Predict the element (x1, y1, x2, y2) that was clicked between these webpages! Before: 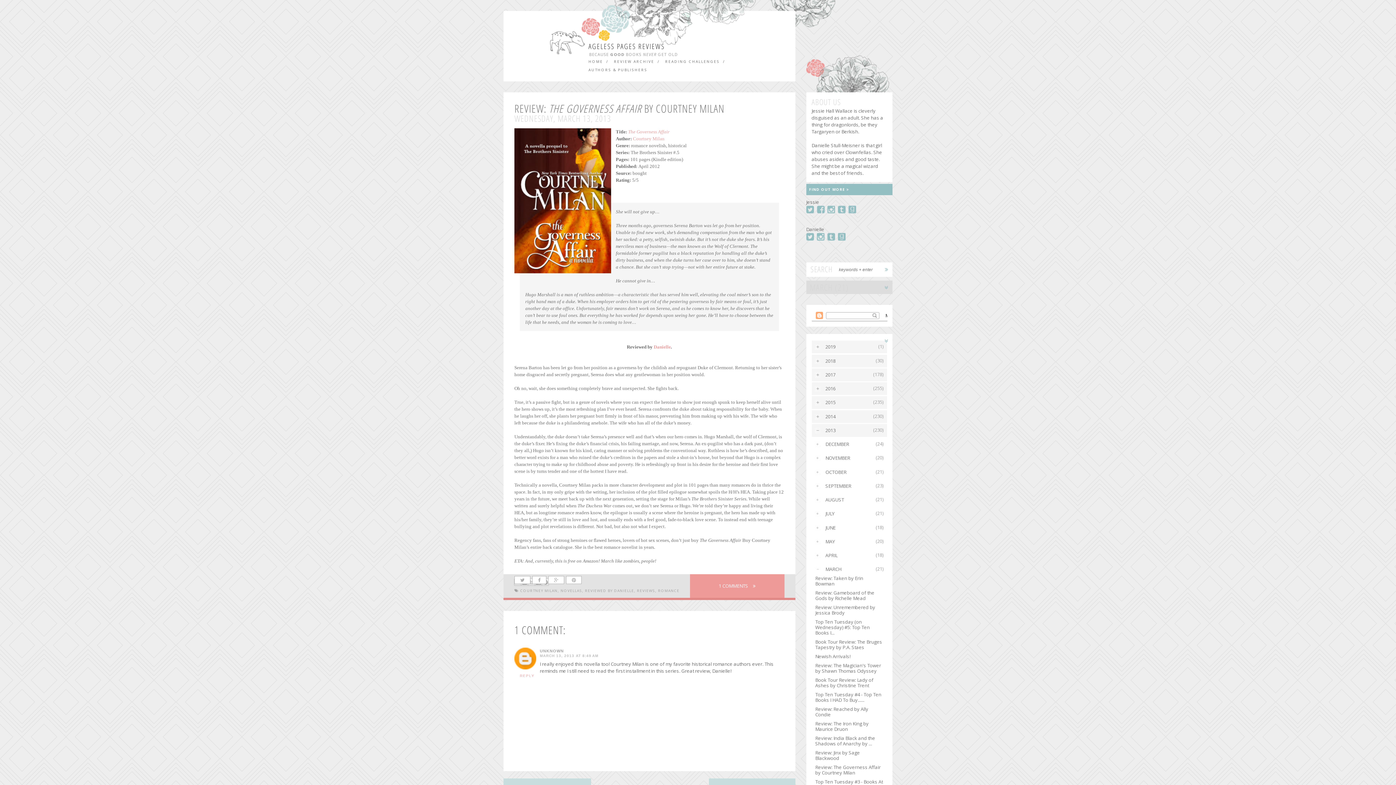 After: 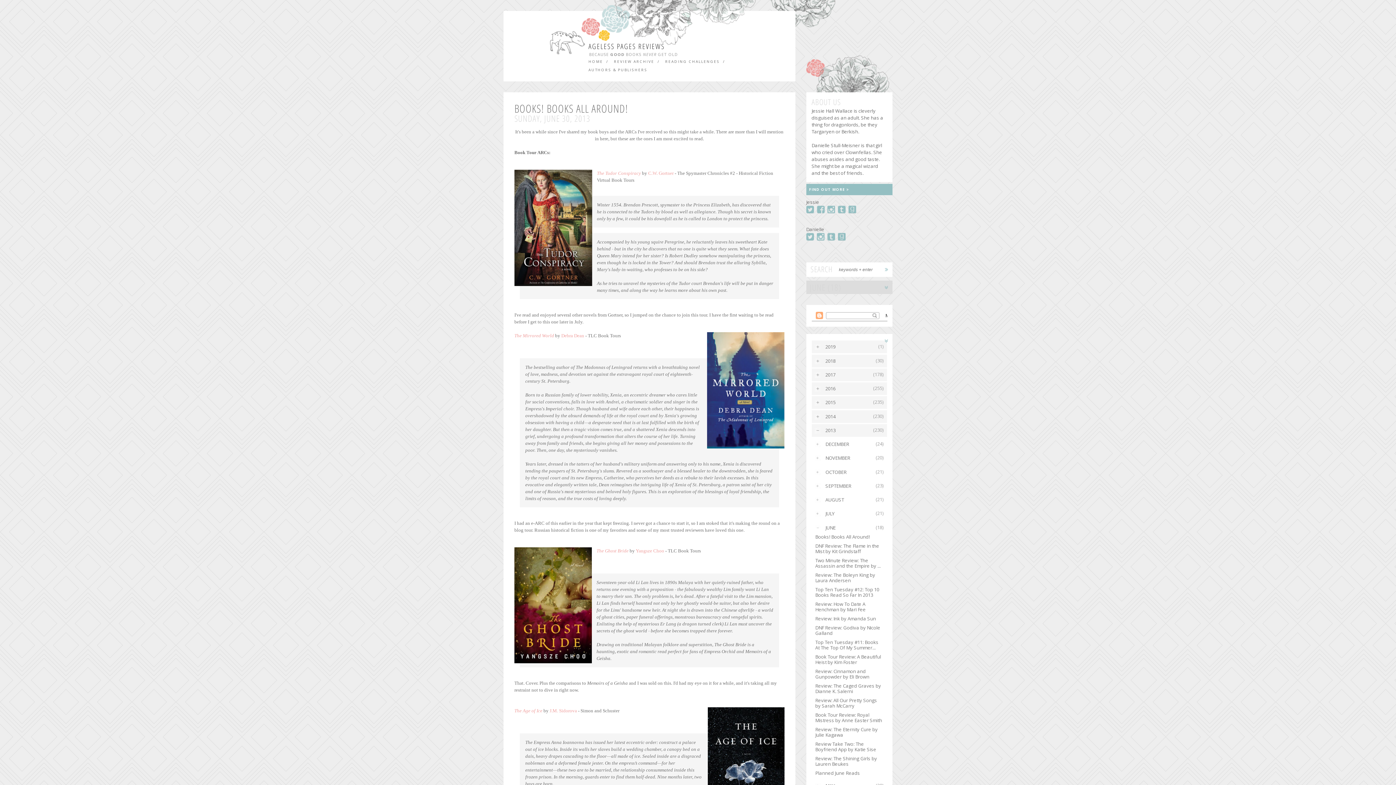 Action: label: JUNE bbox: (825, 521, 835, 534)